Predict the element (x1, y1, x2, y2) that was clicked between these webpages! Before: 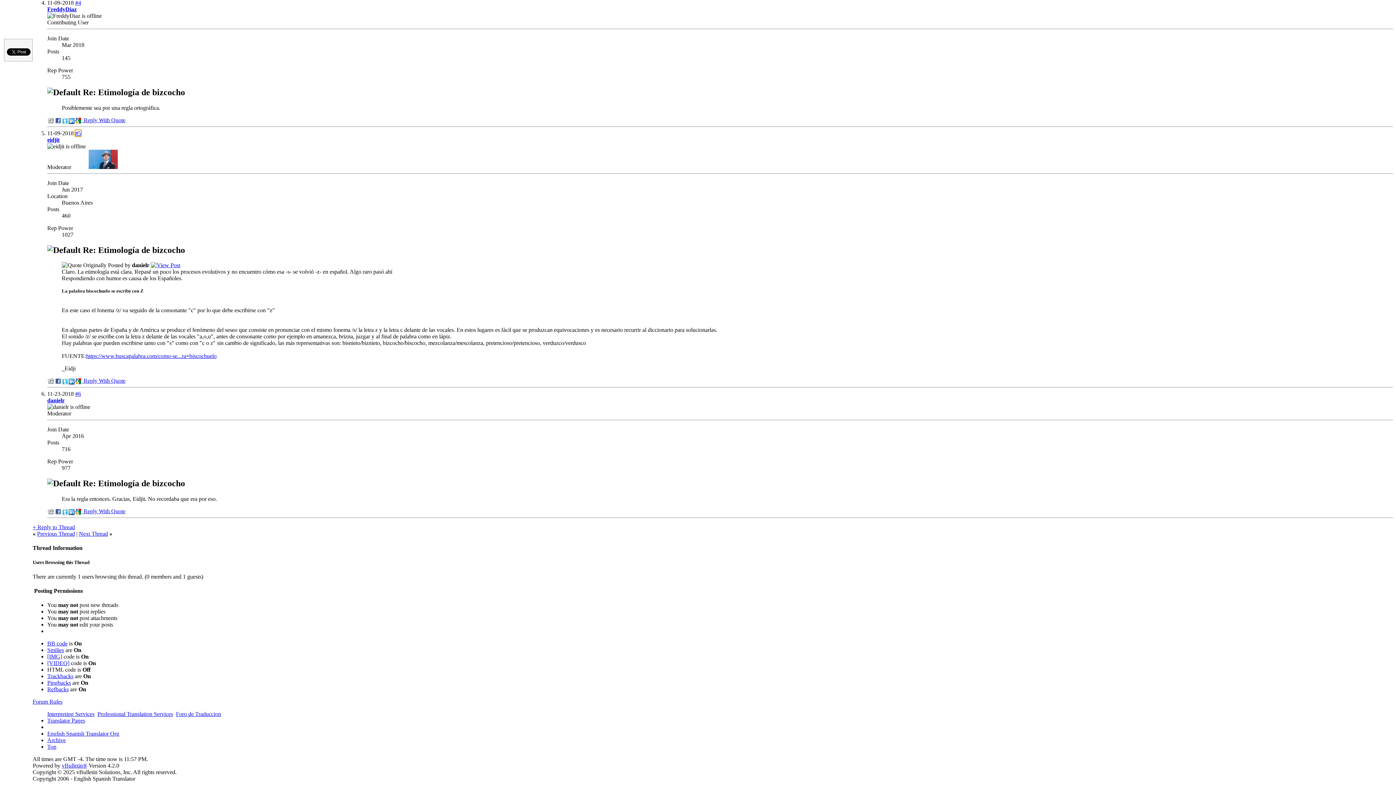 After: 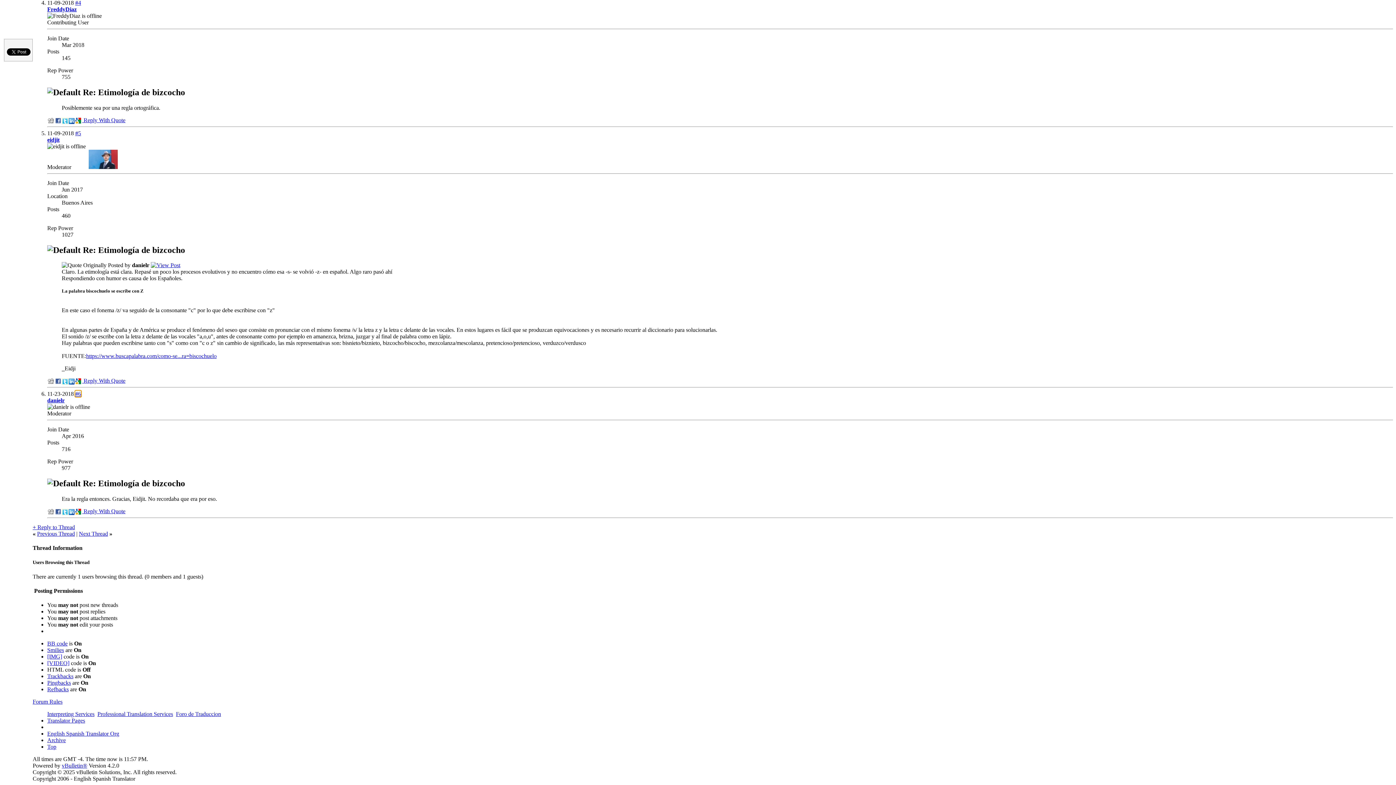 Action: label: #6 bbox: (75, 391, 81, 397)